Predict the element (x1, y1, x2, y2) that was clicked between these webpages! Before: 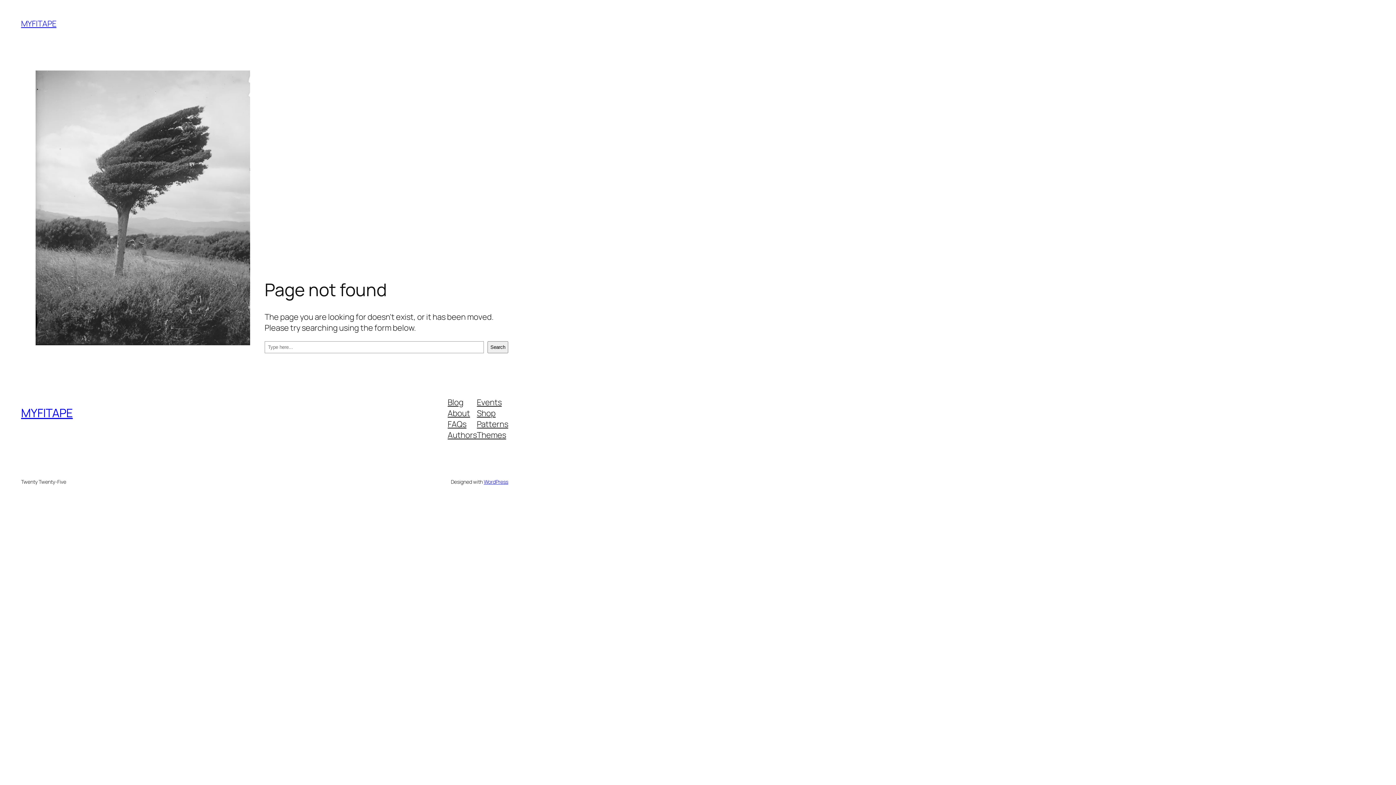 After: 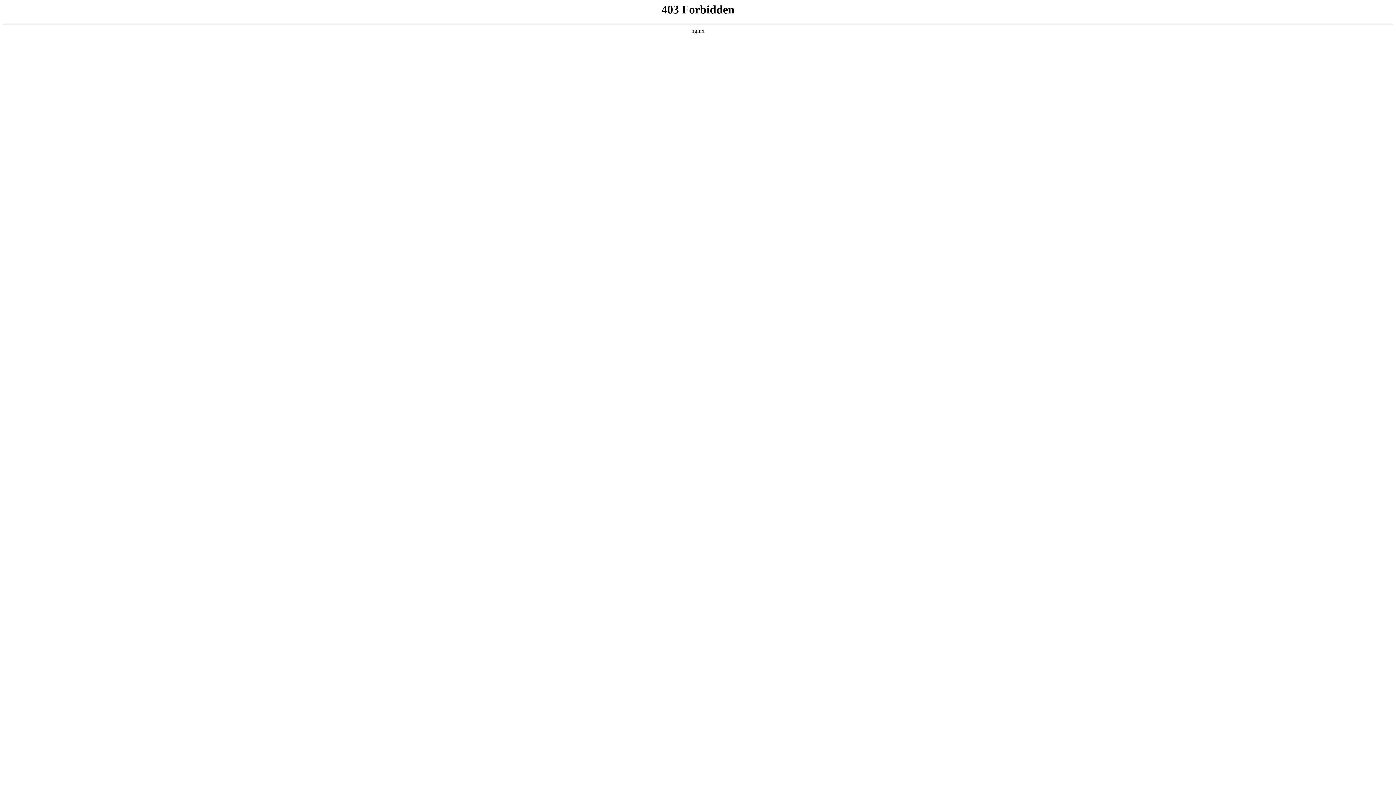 Action: label: WordPress bbox: (483, 478, 508, 485)